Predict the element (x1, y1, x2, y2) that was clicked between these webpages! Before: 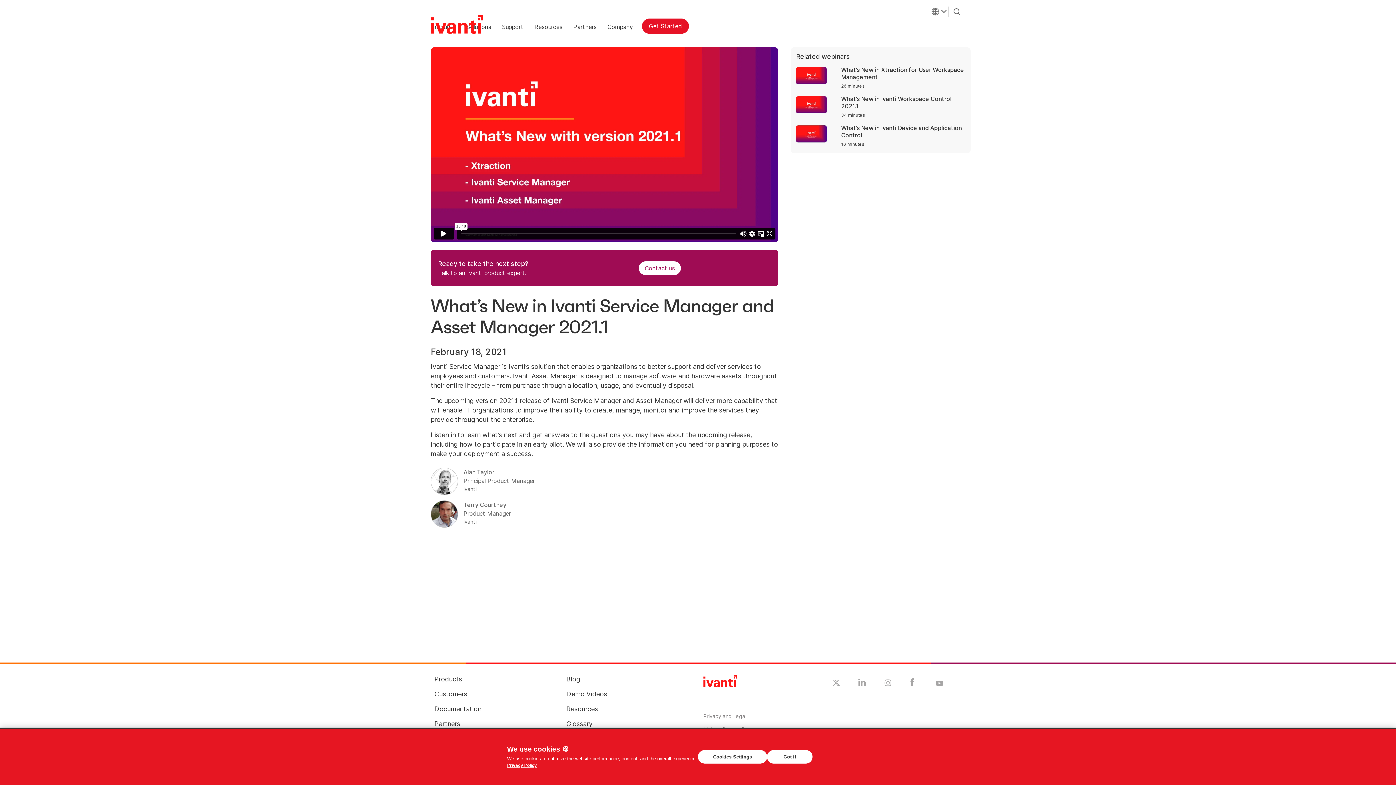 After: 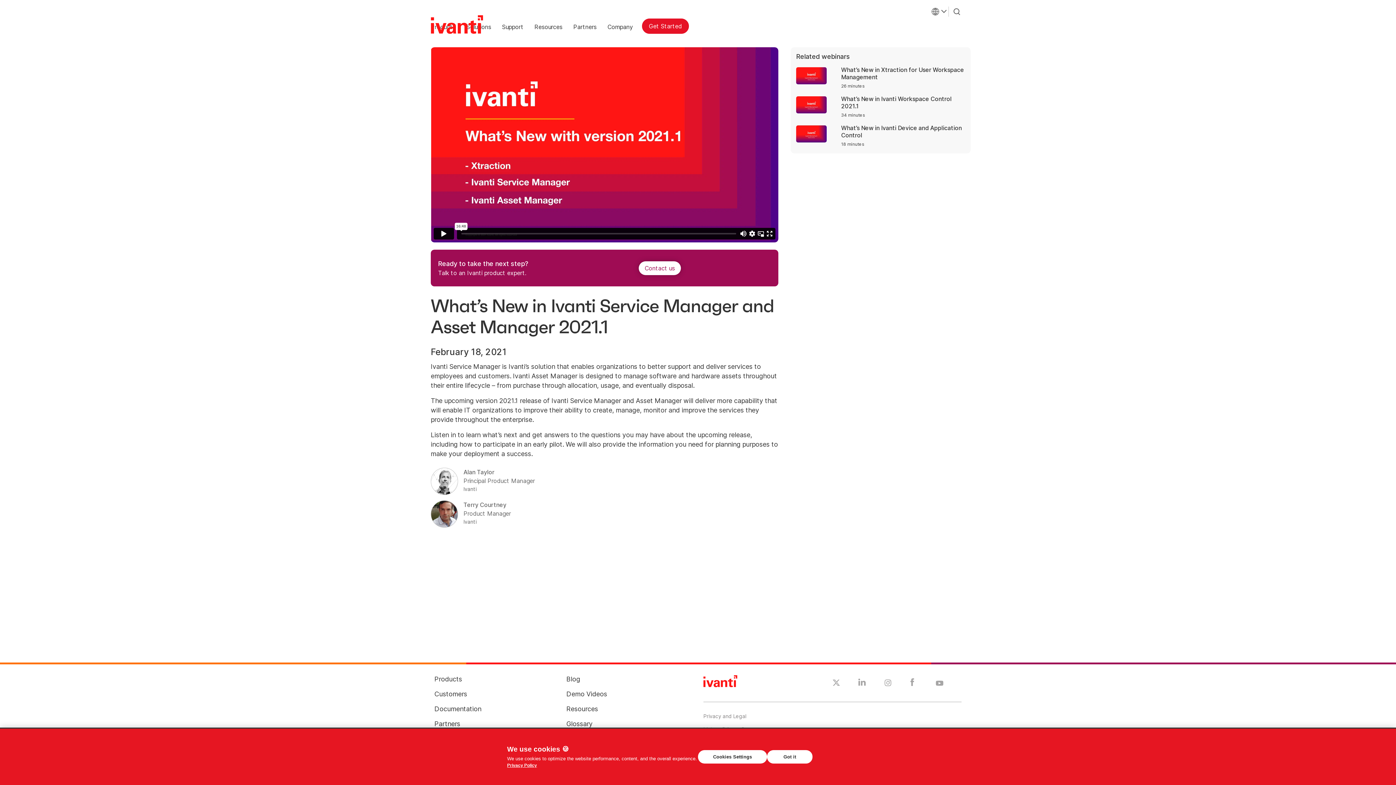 Action: label: link opens in new tab - Contact us bbox: (638, 261, 681, 275)